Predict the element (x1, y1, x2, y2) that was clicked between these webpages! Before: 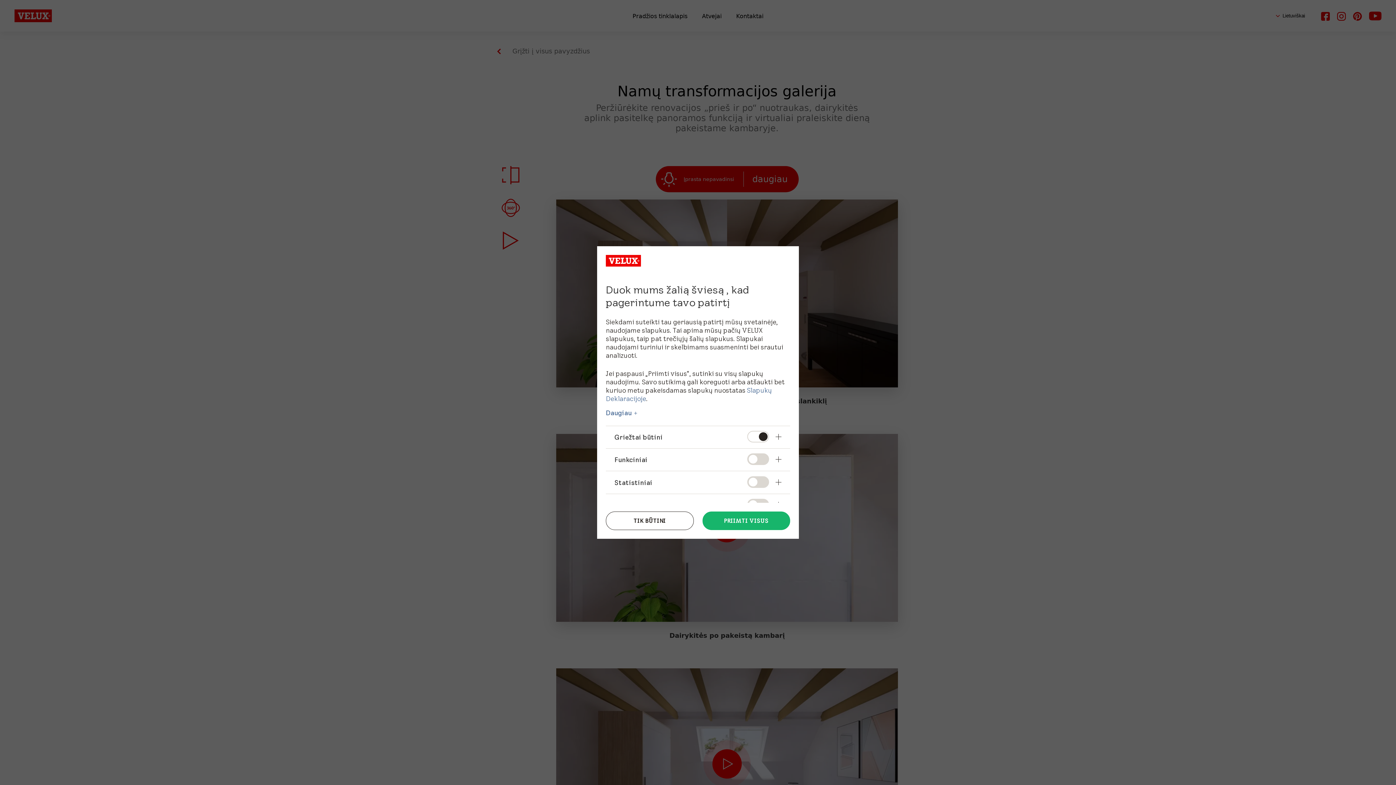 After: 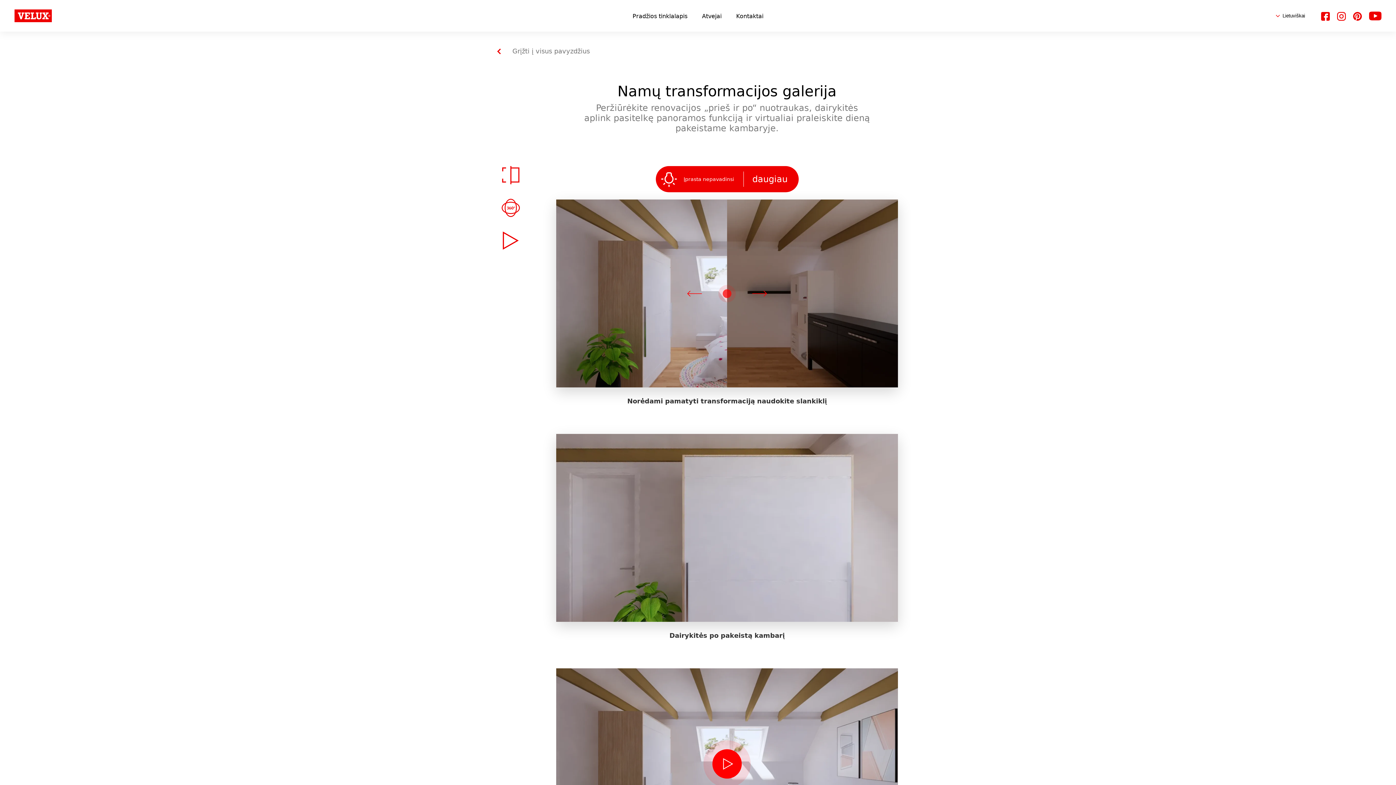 Action: bbox: (606, 511, 693, 530) label: TIK BŪTINI